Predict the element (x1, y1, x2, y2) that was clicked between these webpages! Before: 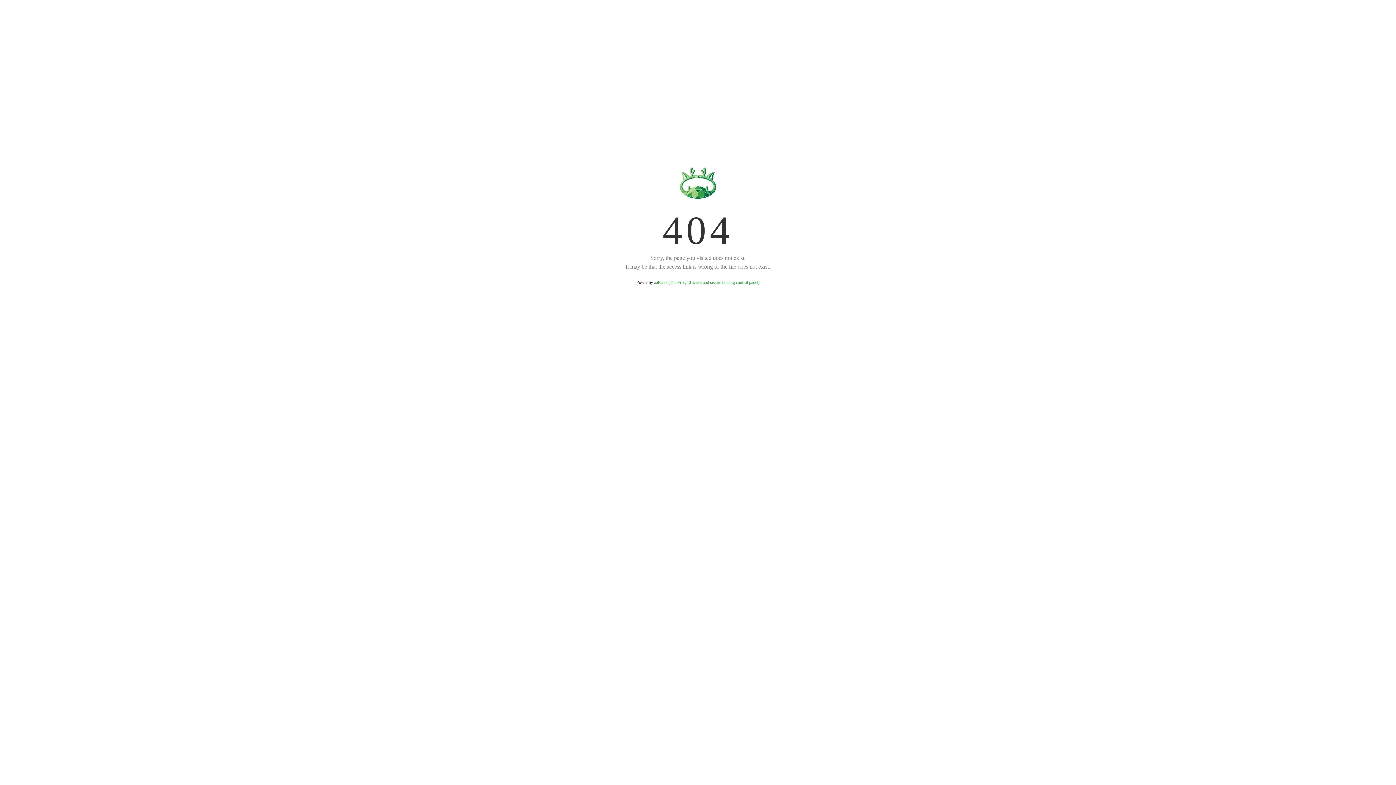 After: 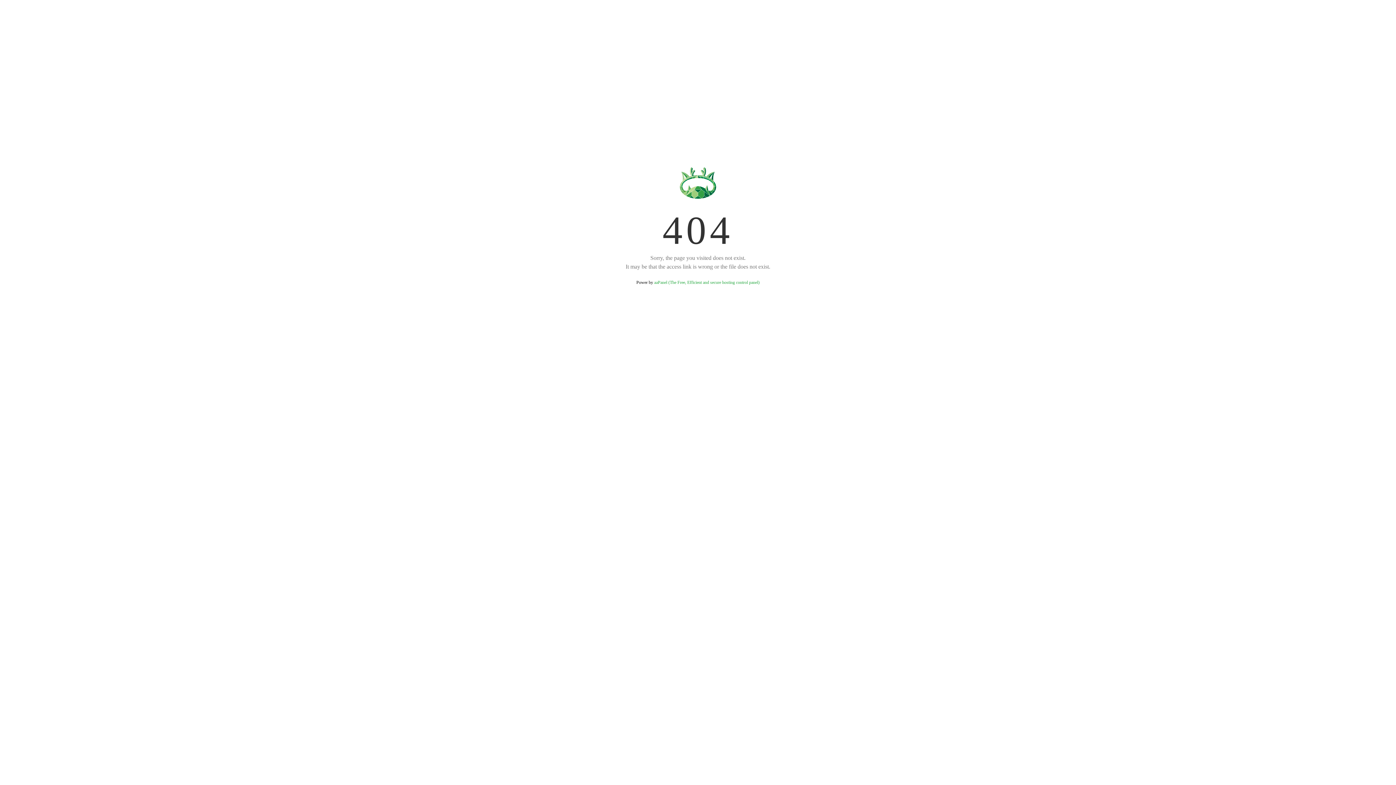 Action: label: aaPanel (The Free, Efficient and secure hosting control panel) bbox: (654, 280, 759, 285)